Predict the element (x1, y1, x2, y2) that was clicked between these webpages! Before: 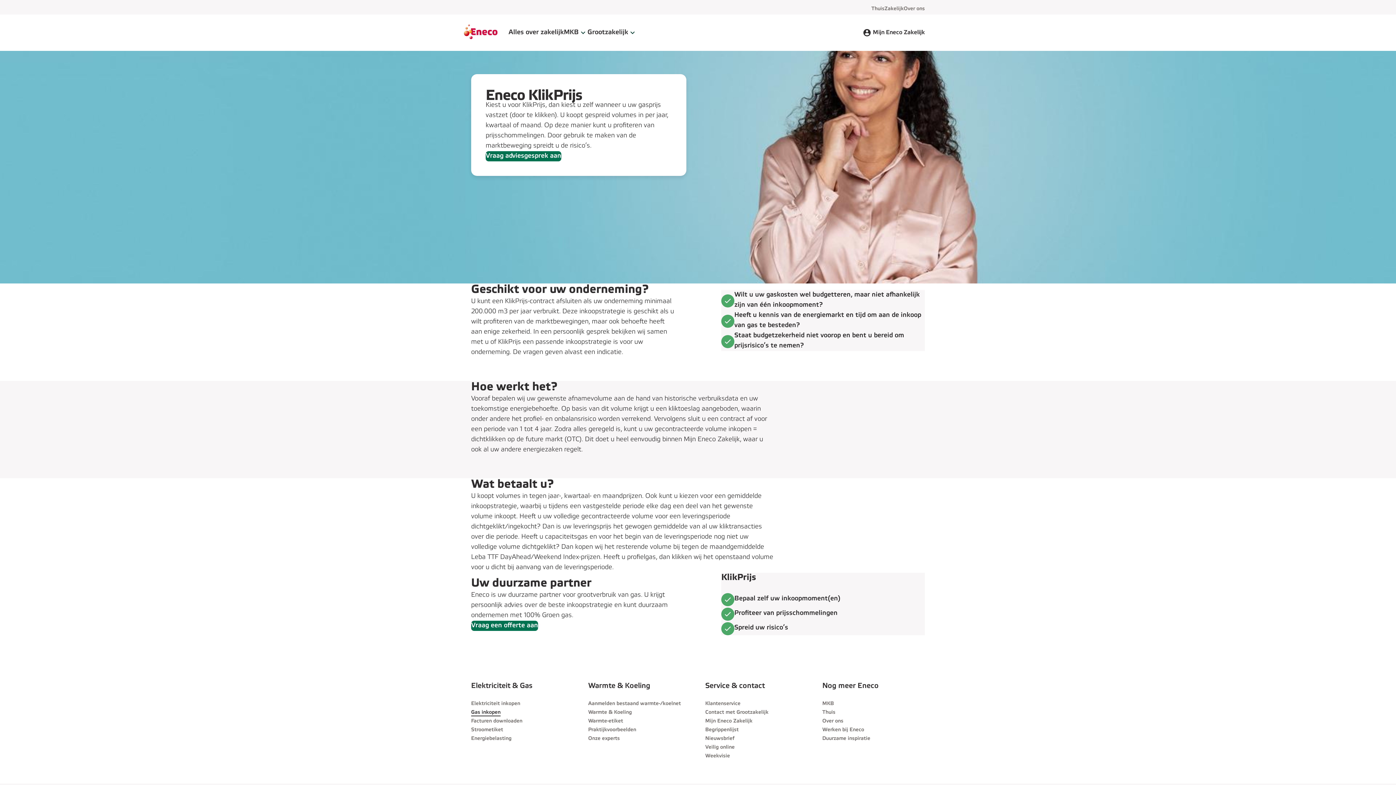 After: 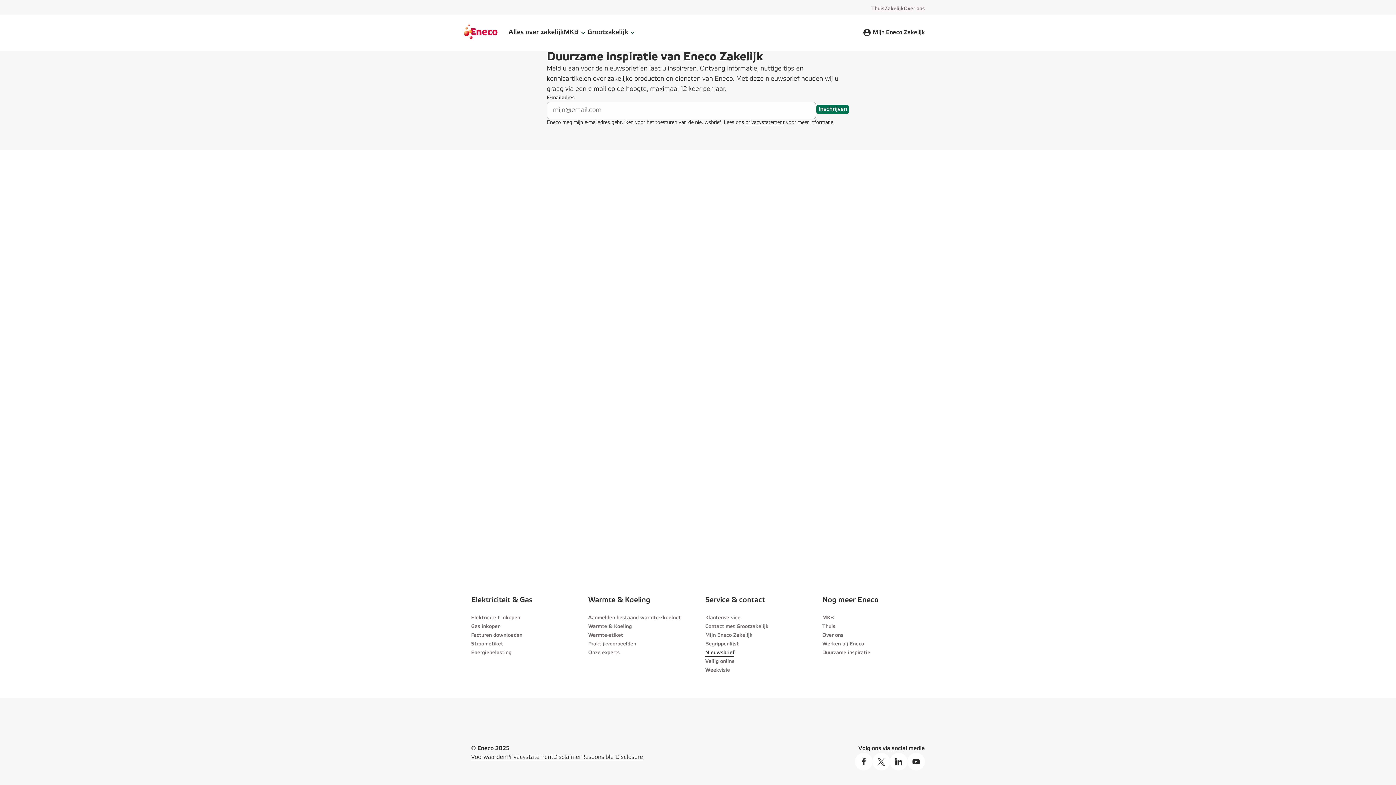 Action: label: Nieuwsbrief bbox: (705, 734, 734, 743)